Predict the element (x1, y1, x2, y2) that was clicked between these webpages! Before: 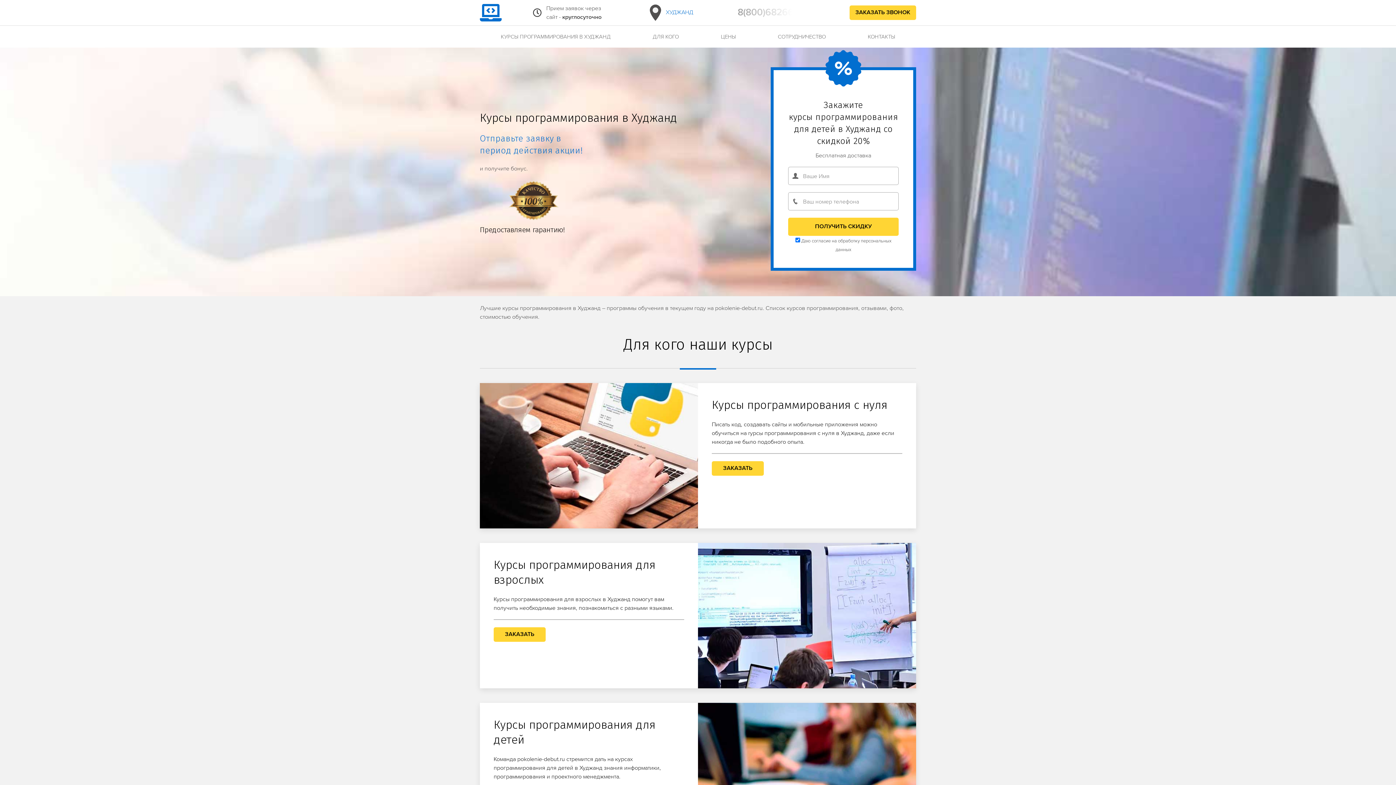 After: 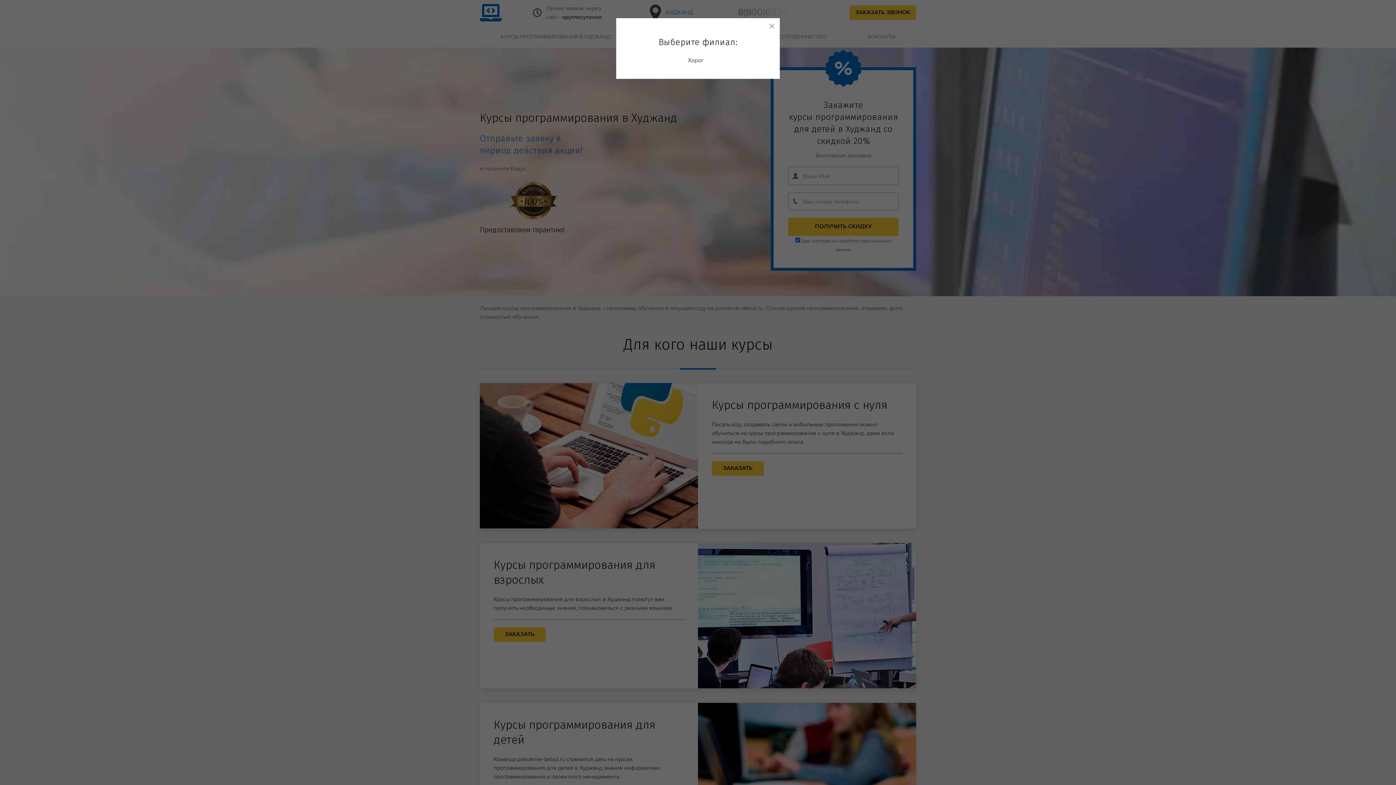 Action: bbox: (646, 3, 693, 21) label:  ХУДЖАНД